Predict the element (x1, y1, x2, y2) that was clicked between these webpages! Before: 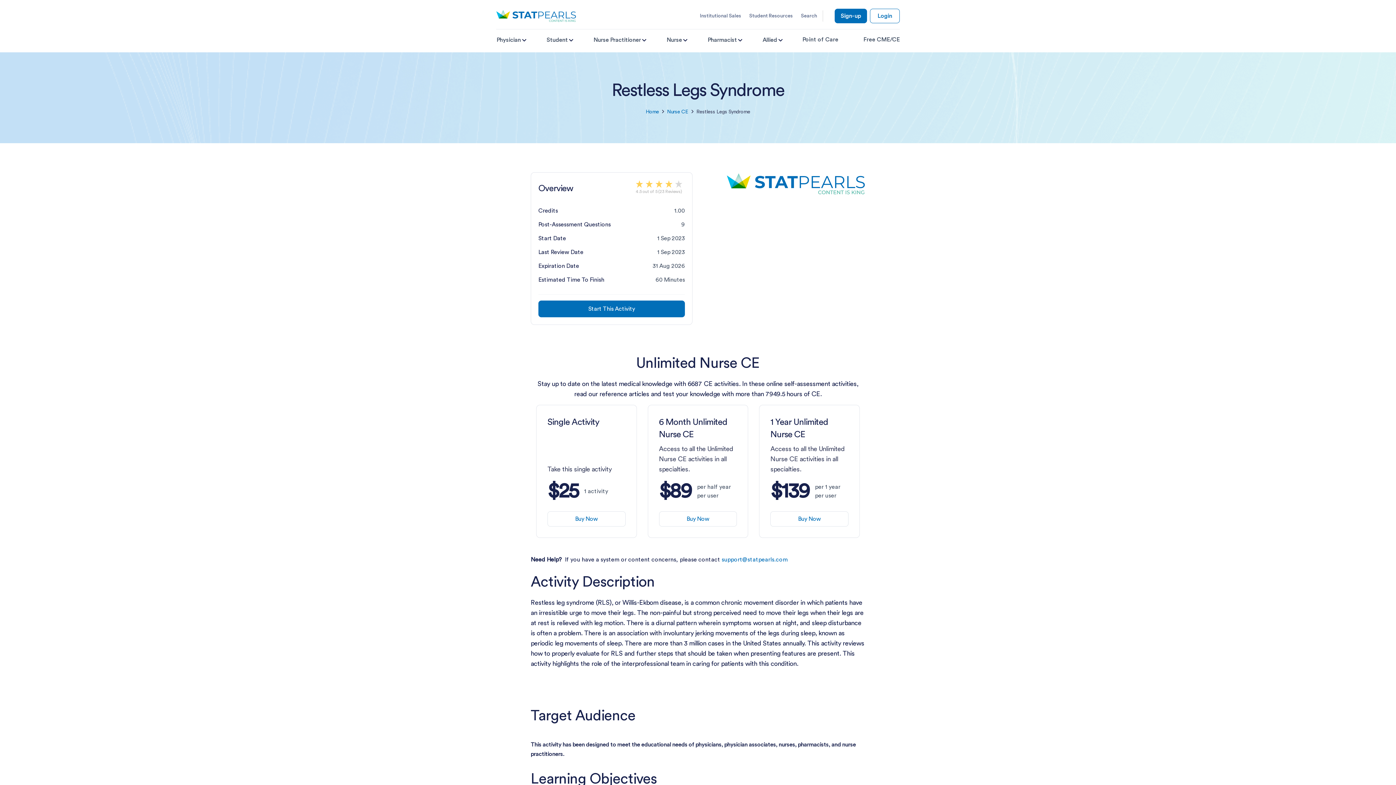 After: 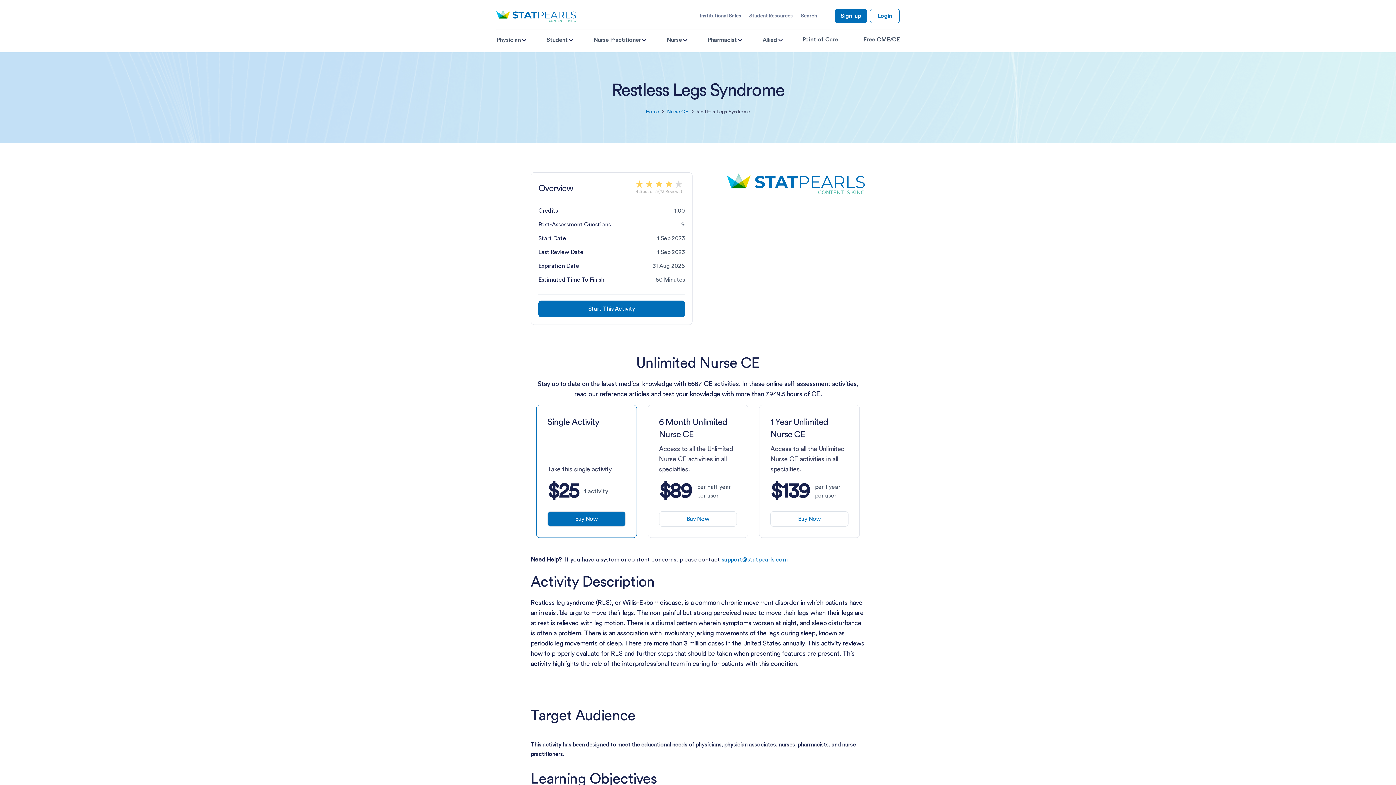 Action: label: Buy Now bbox: (547, 511, 625, 526)